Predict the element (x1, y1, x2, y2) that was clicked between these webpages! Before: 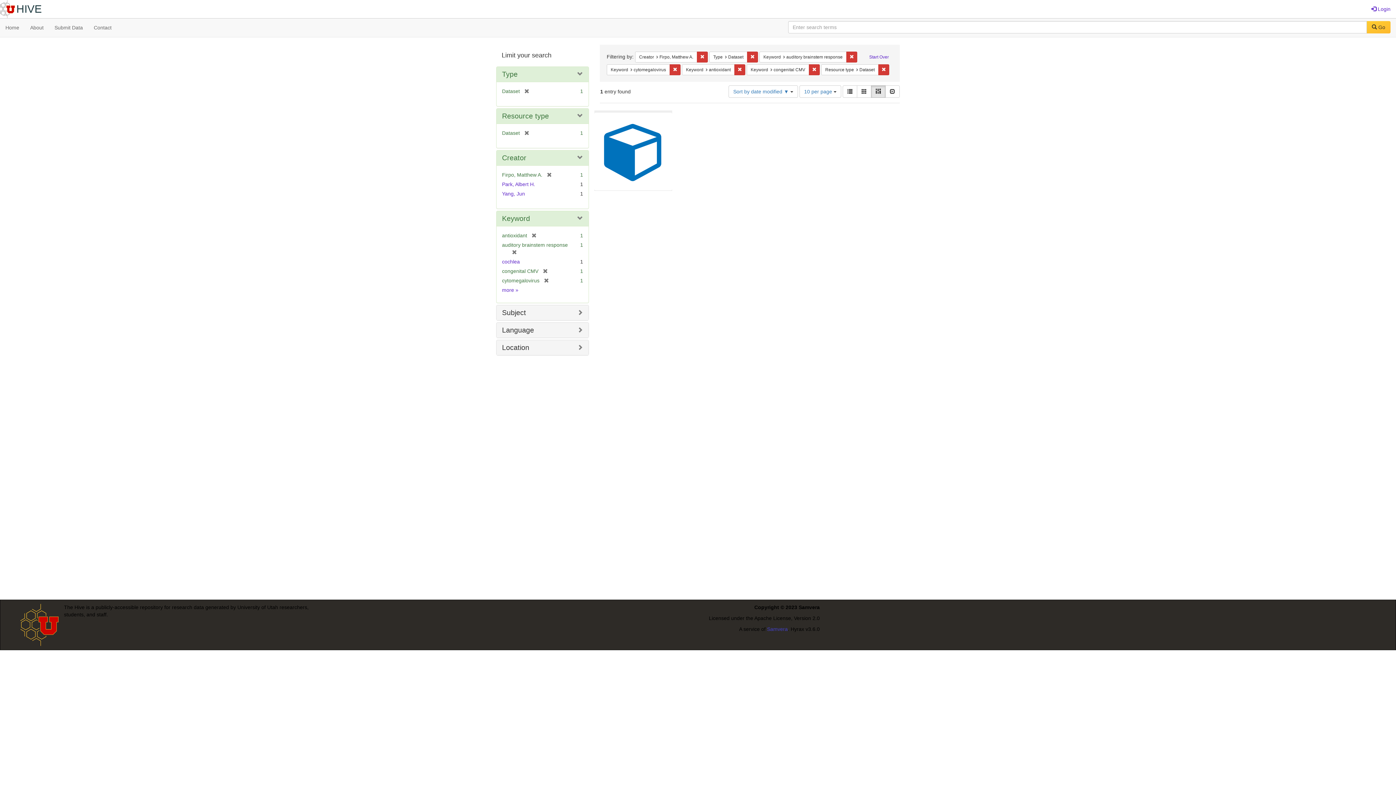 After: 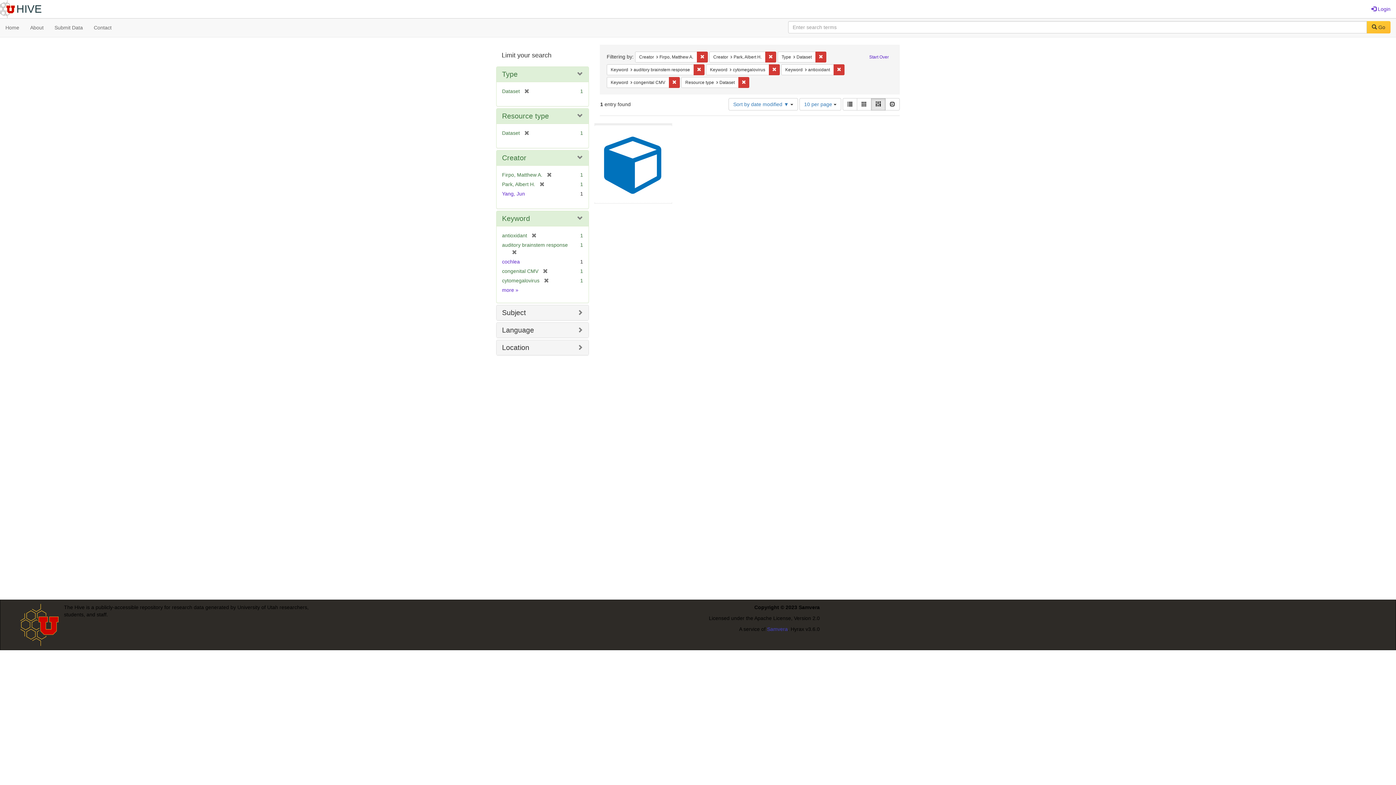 Action: label: Park, Albert H. bbox: (502, 181, 535, 187)